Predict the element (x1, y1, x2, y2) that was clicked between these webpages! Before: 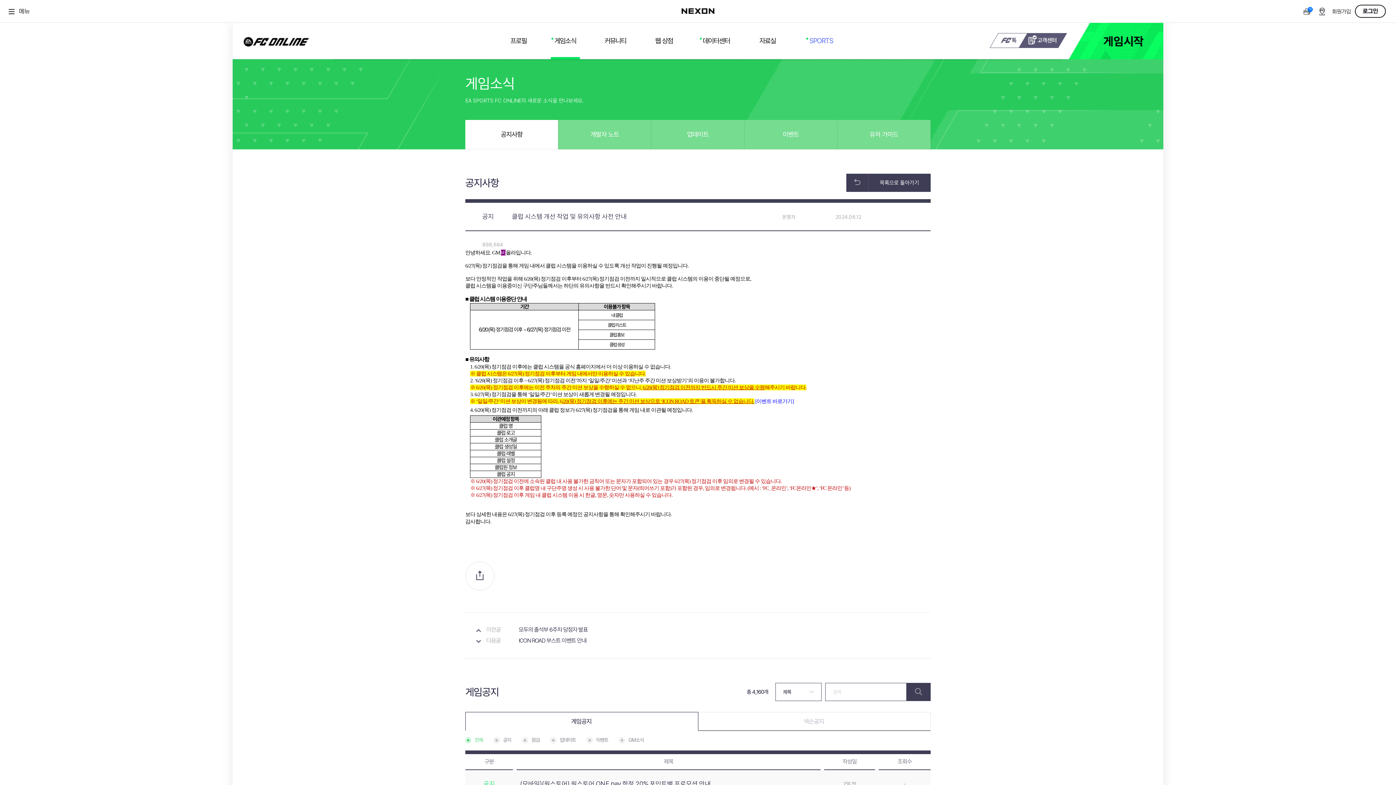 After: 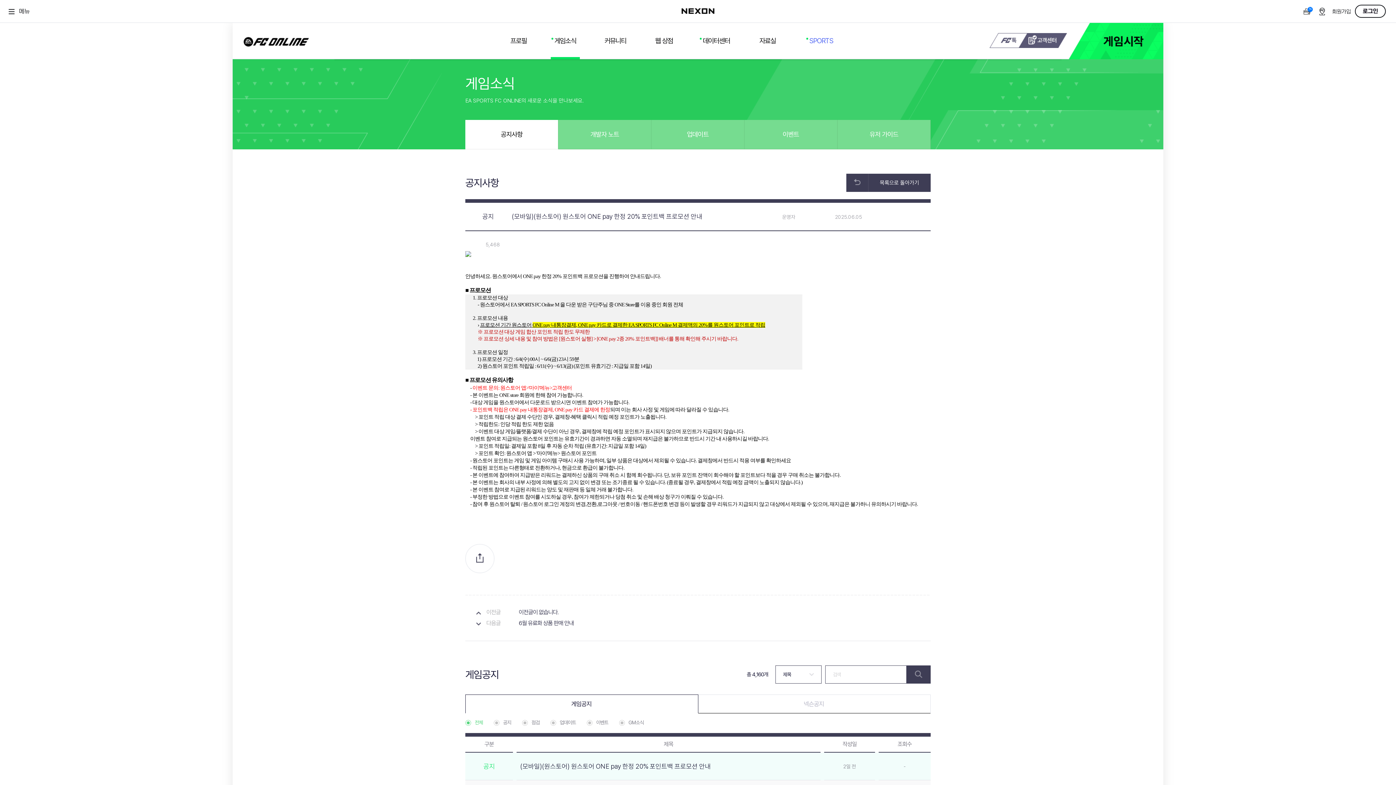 Action: label: 공지
(모바일)(원스토어) 원스토어 ONE pay 한정 20% 포인트백 프로모션 안내
2일 전
- bbox: (465, 770, 930, 798)